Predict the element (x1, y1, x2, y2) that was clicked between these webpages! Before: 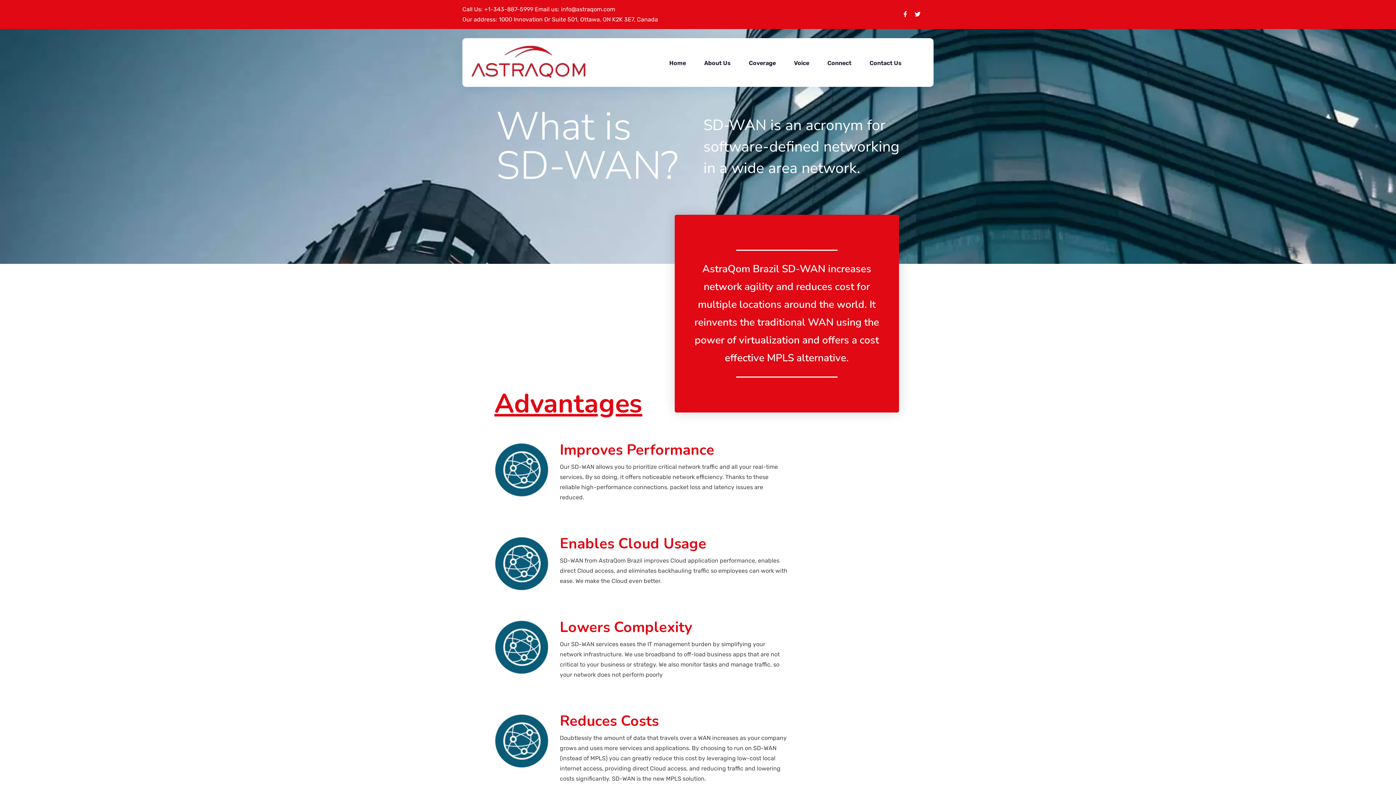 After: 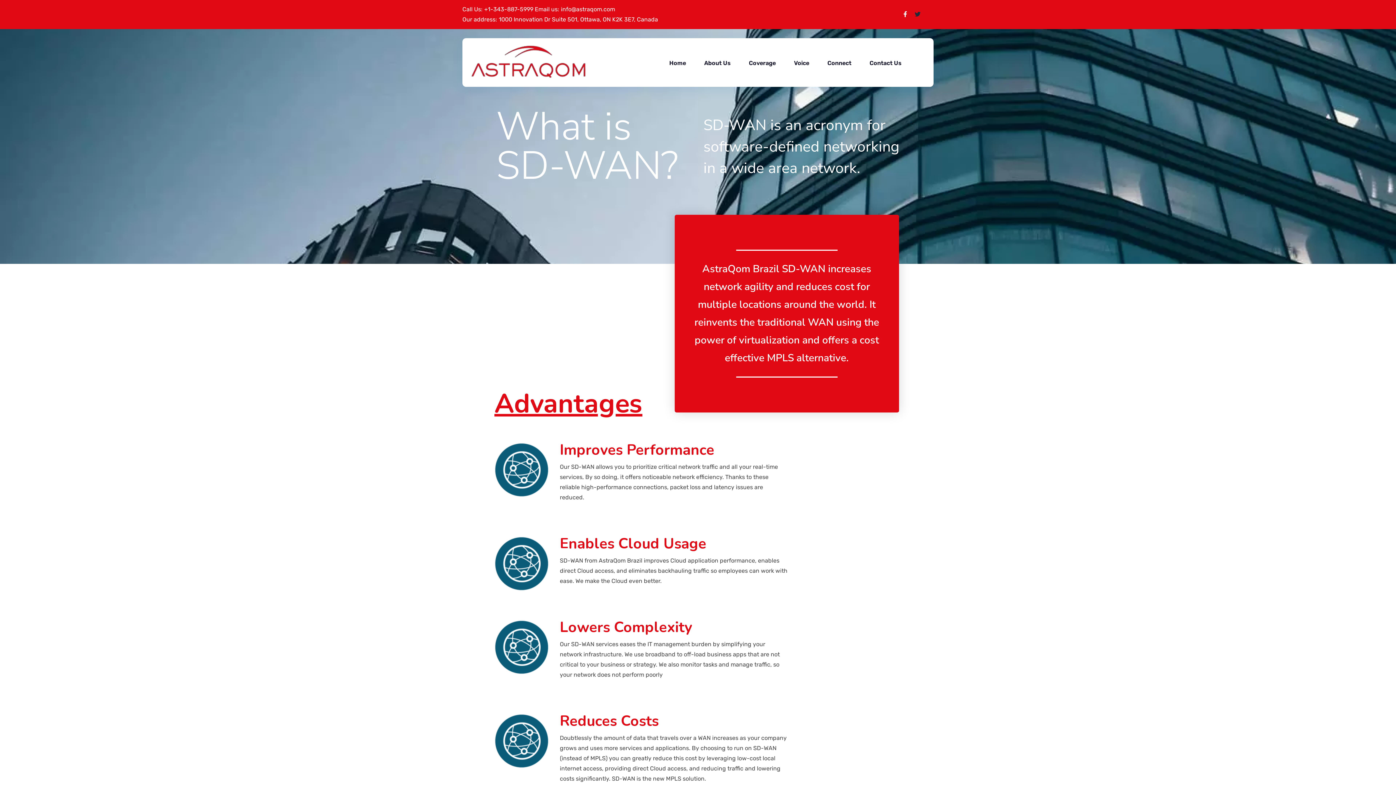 Action: bbox: (914, 10, 920, 17)